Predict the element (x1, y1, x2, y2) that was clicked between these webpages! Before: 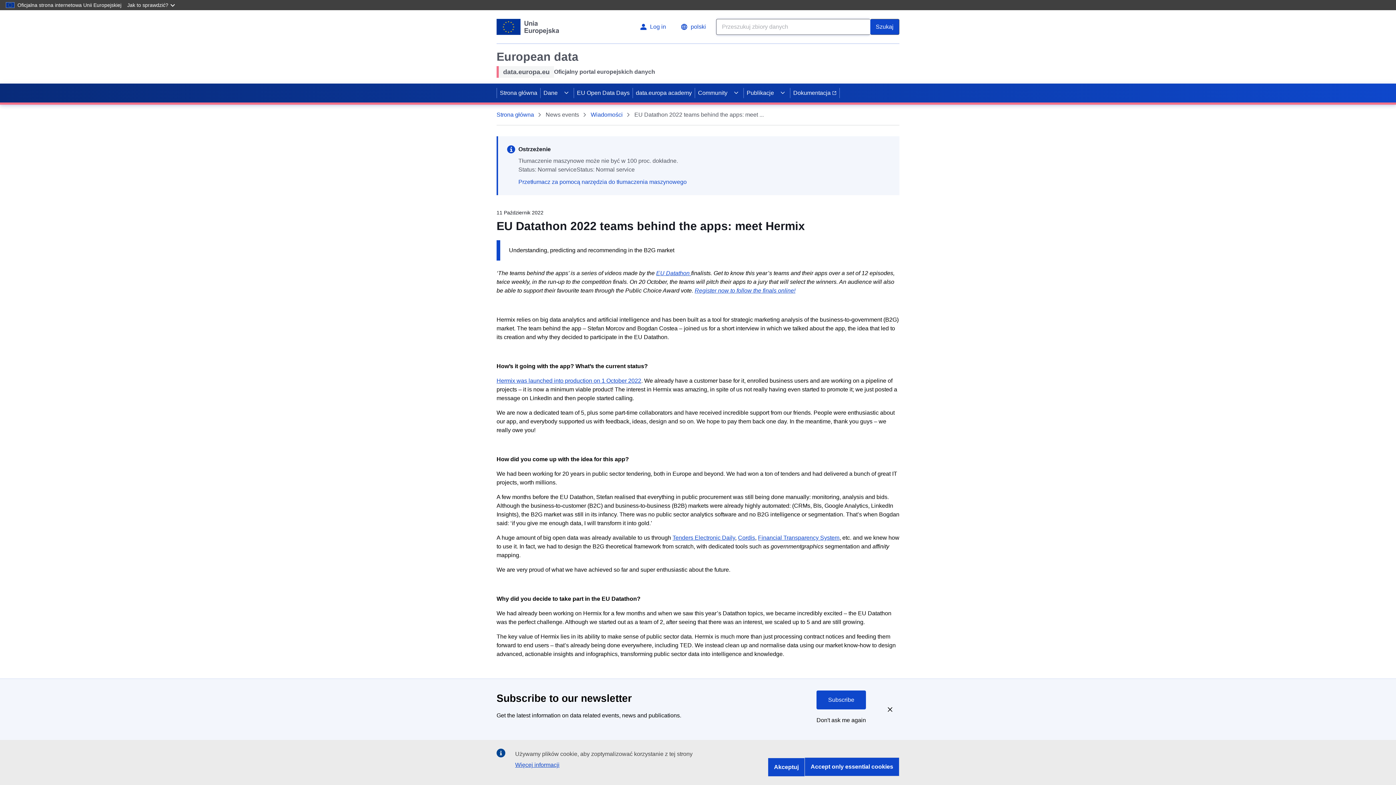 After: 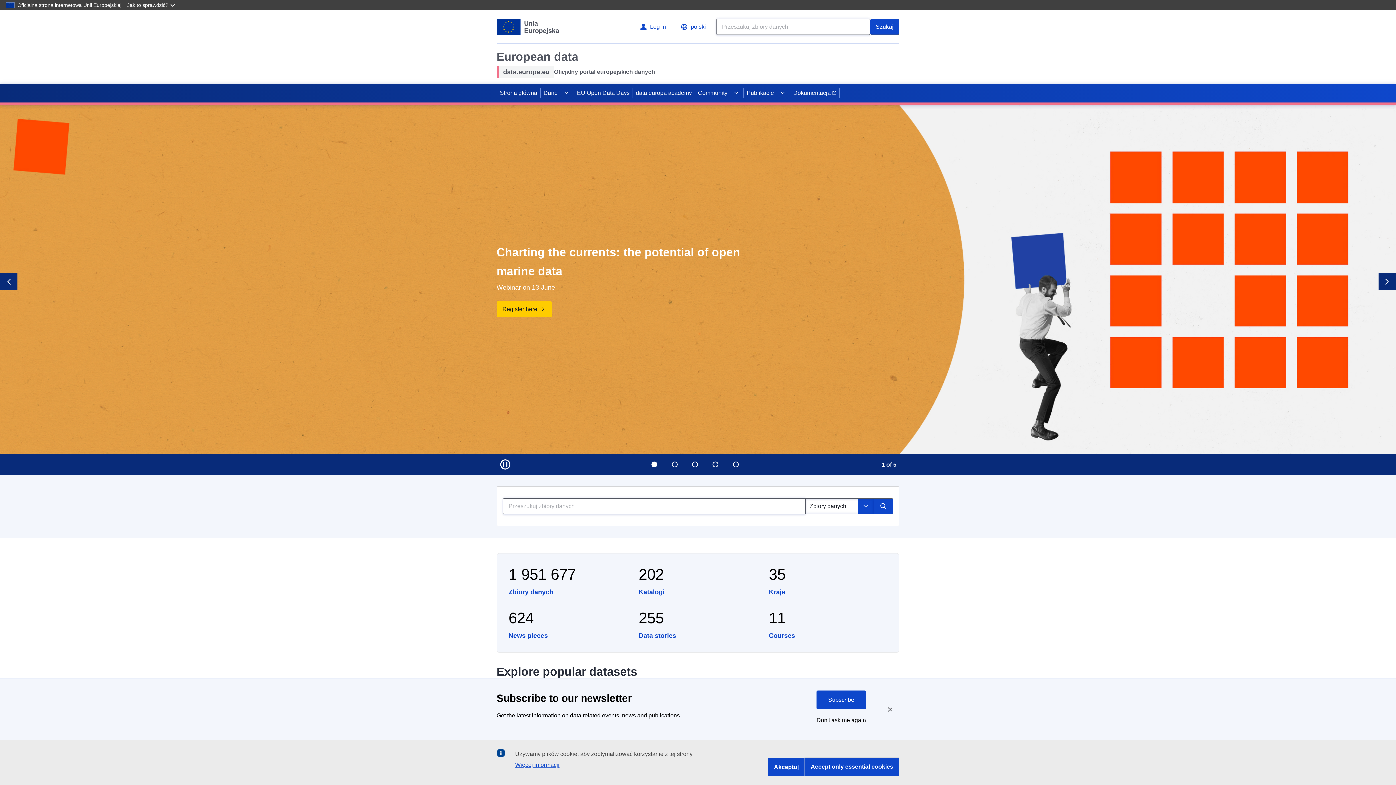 Action: label: Strona główna bbox: (496, 110, 534, 119)